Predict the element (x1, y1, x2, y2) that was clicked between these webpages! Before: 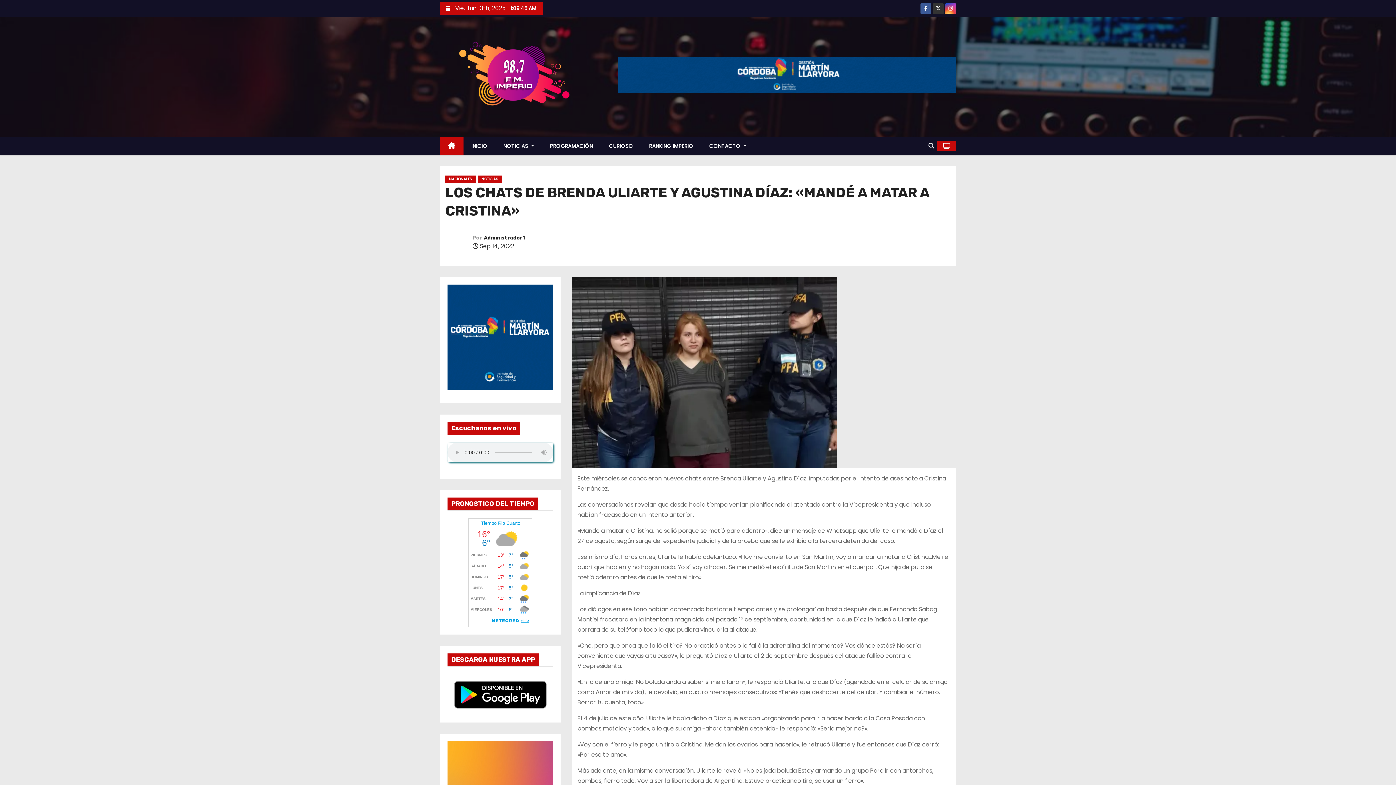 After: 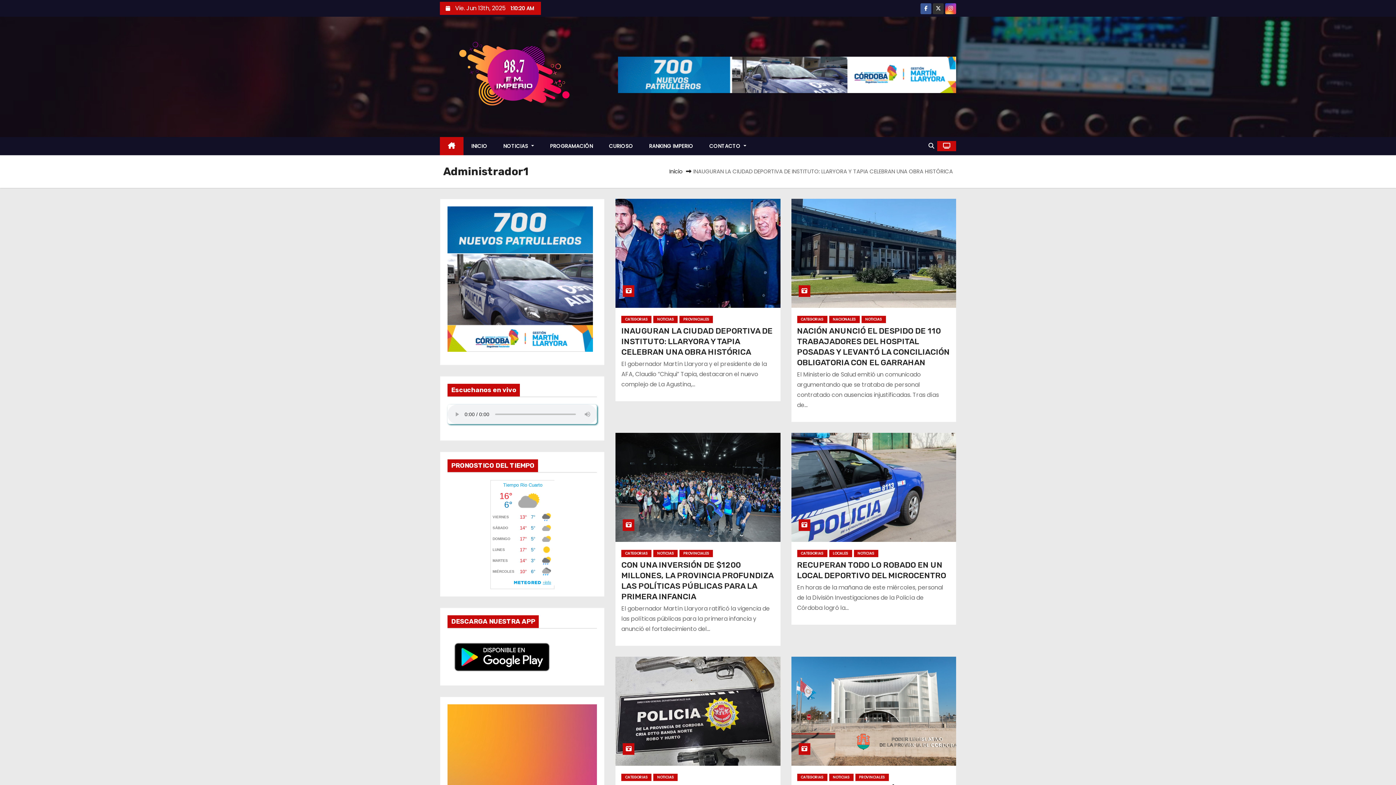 Action: bbox: (445, 231, 472, 255)